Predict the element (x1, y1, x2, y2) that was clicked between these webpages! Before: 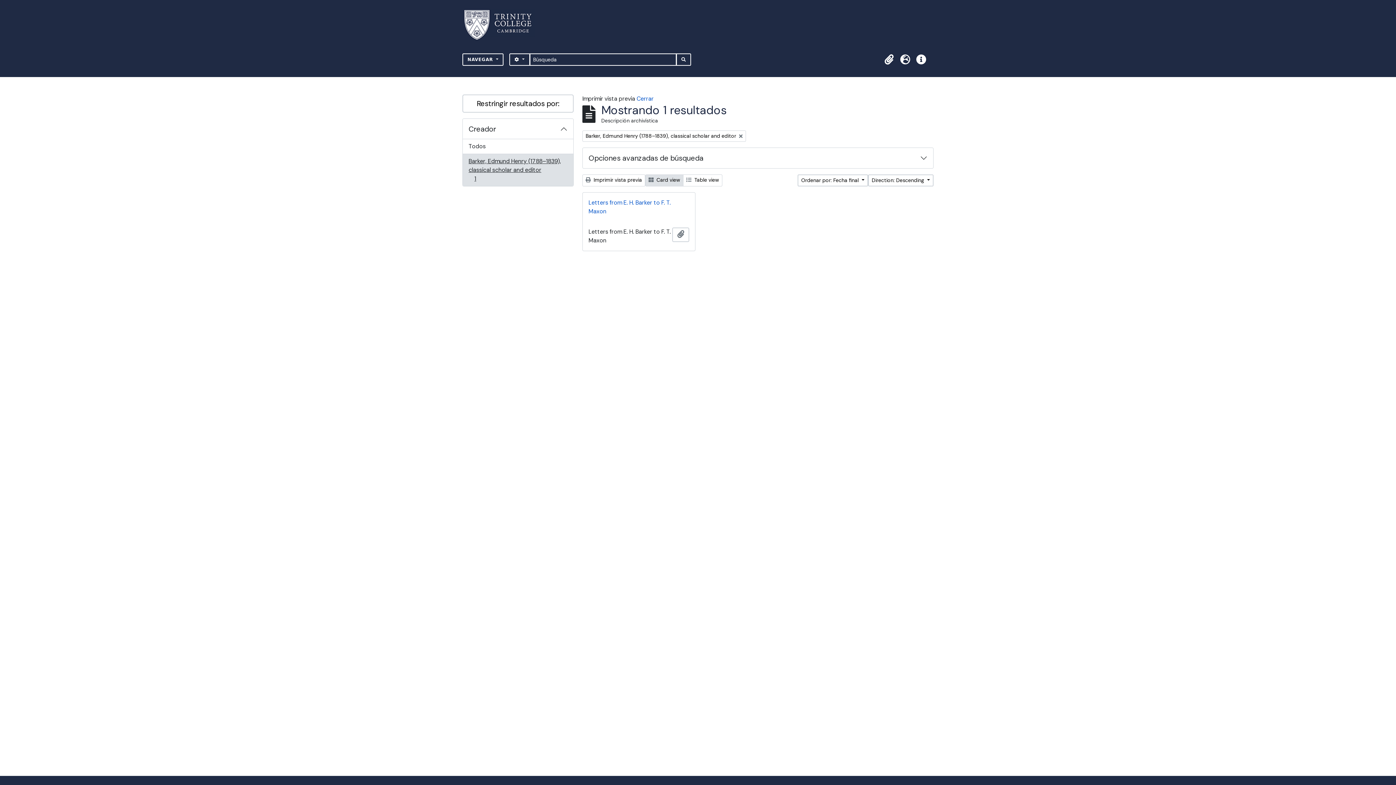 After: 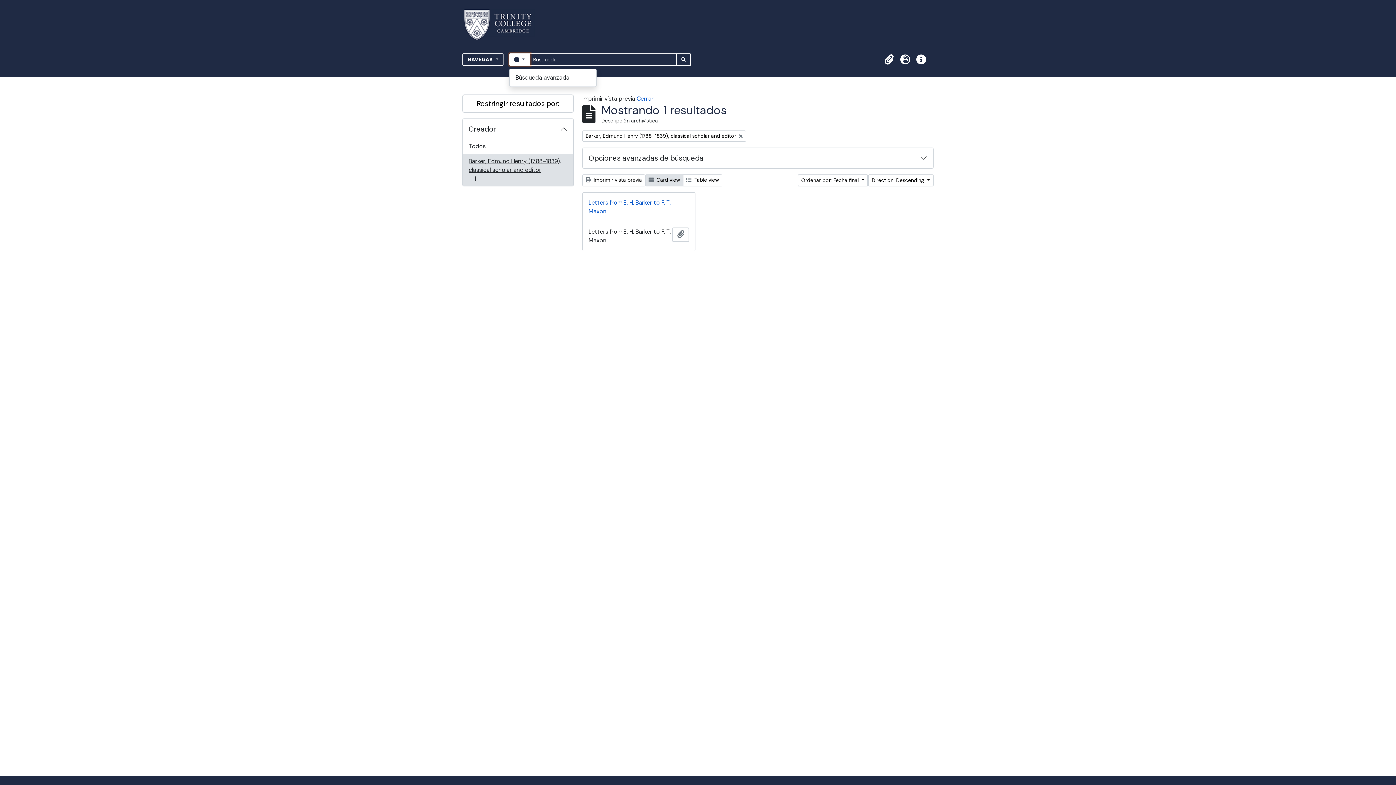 Action: label:  
SEARCH OPTIONS bbox: (509, 53, 530, 65)